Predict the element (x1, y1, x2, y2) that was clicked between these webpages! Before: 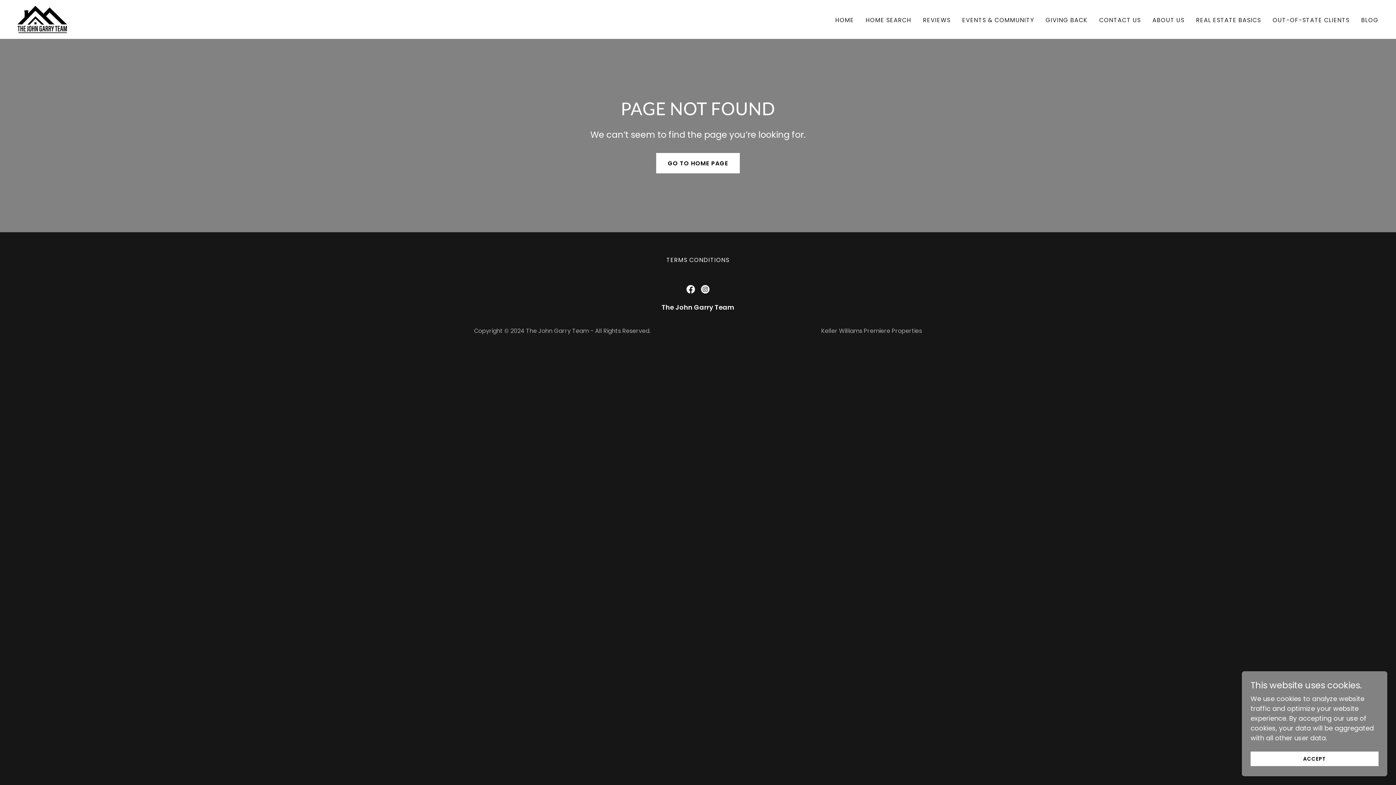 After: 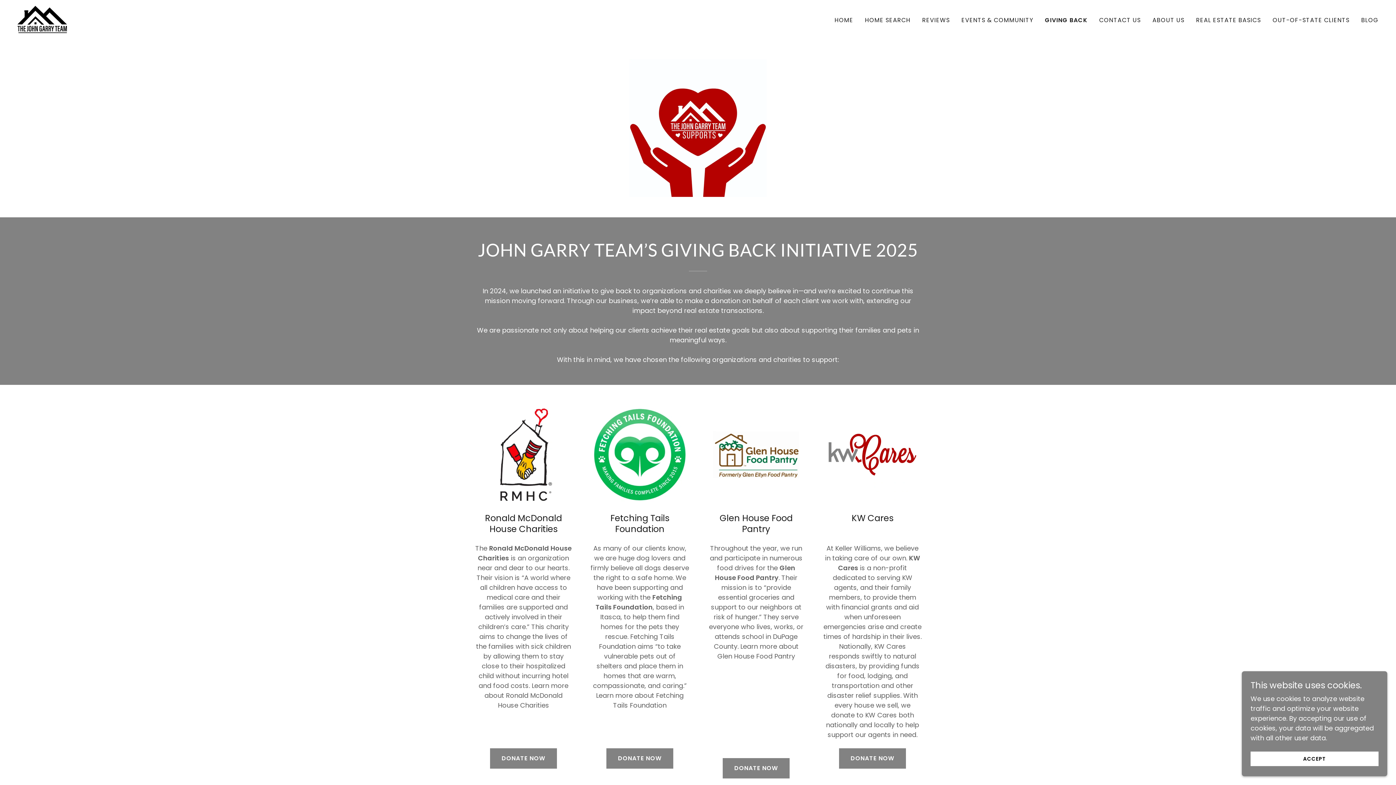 Action: label: GIVING BACK bbox: (1043, 13, 1090, 26)